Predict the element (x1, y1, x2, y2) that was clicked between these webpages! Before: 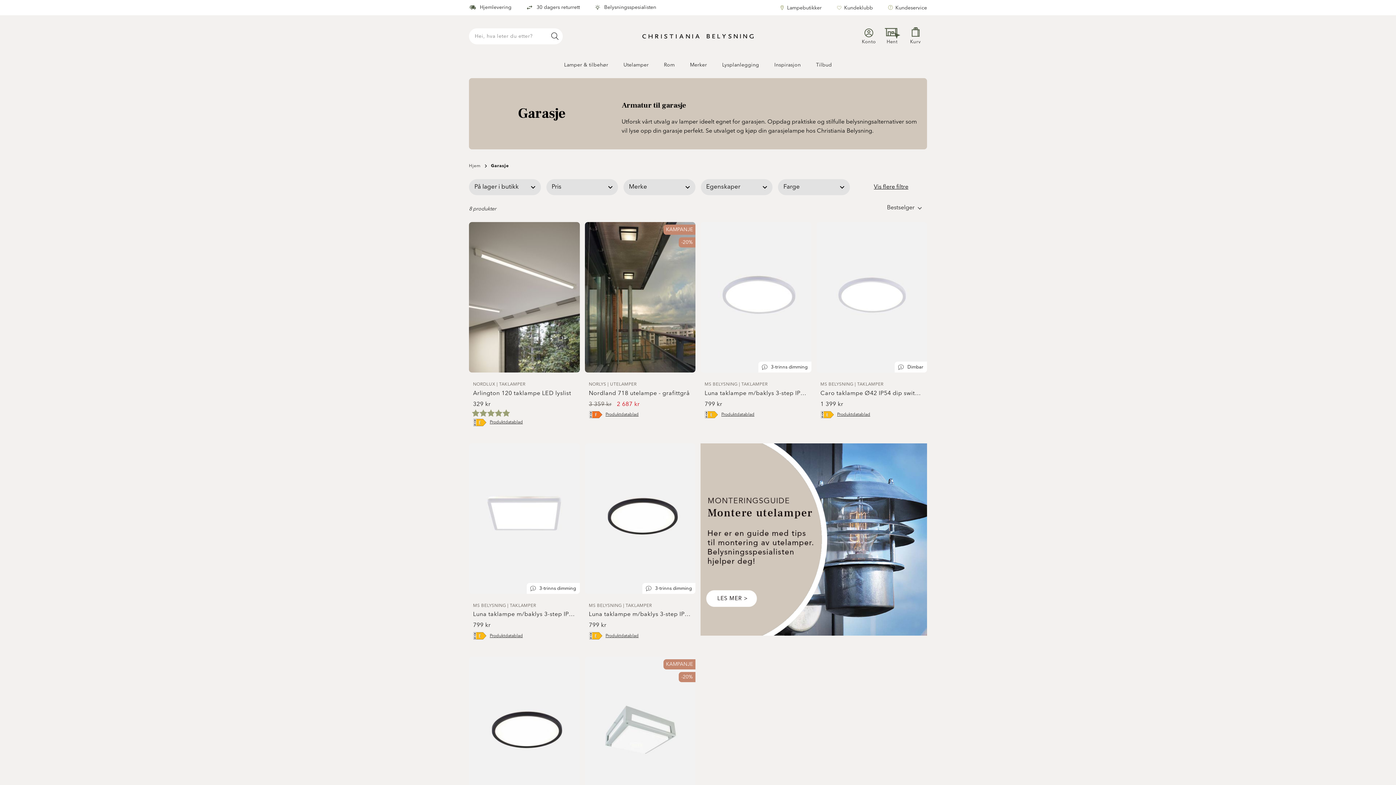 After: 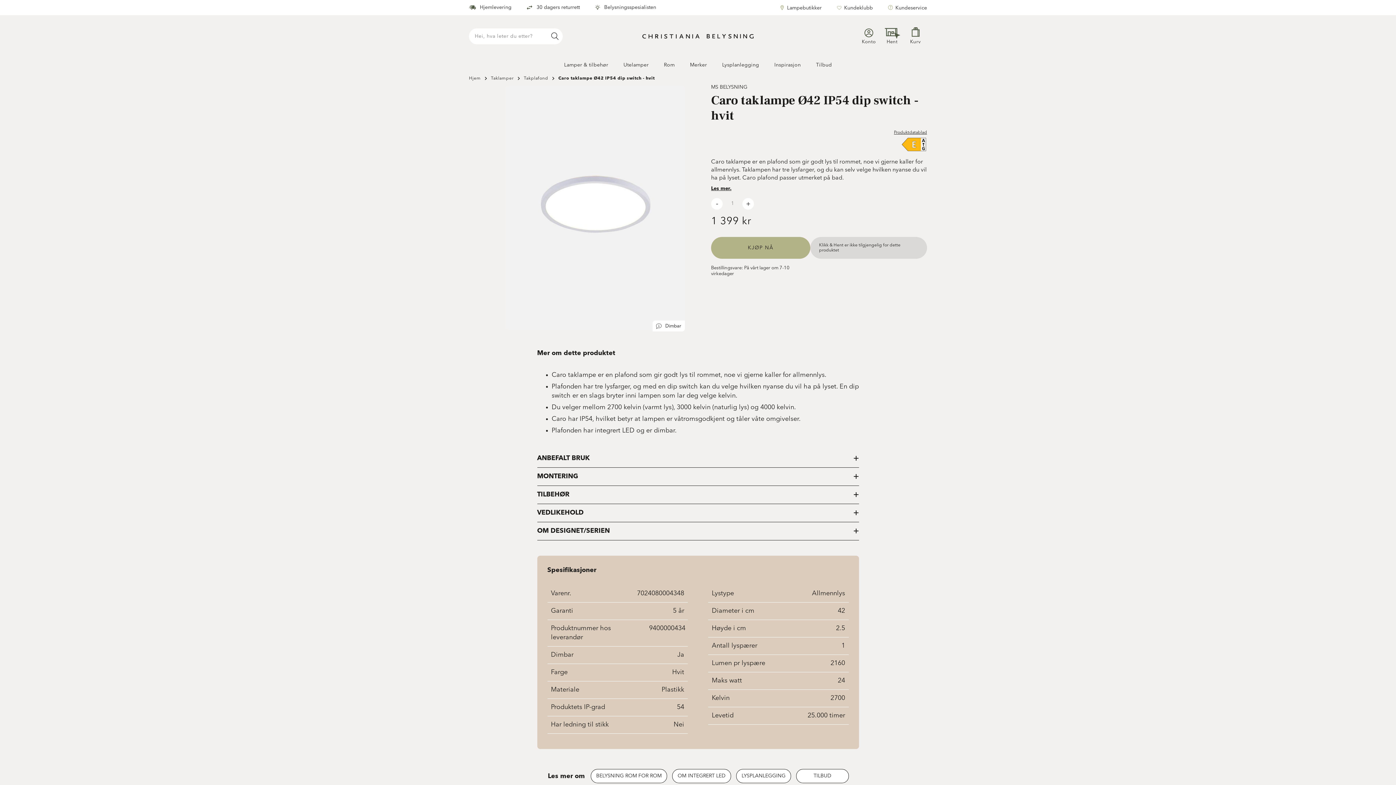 Action: bbox: (816, 222, 927, 372) label: Dimbar